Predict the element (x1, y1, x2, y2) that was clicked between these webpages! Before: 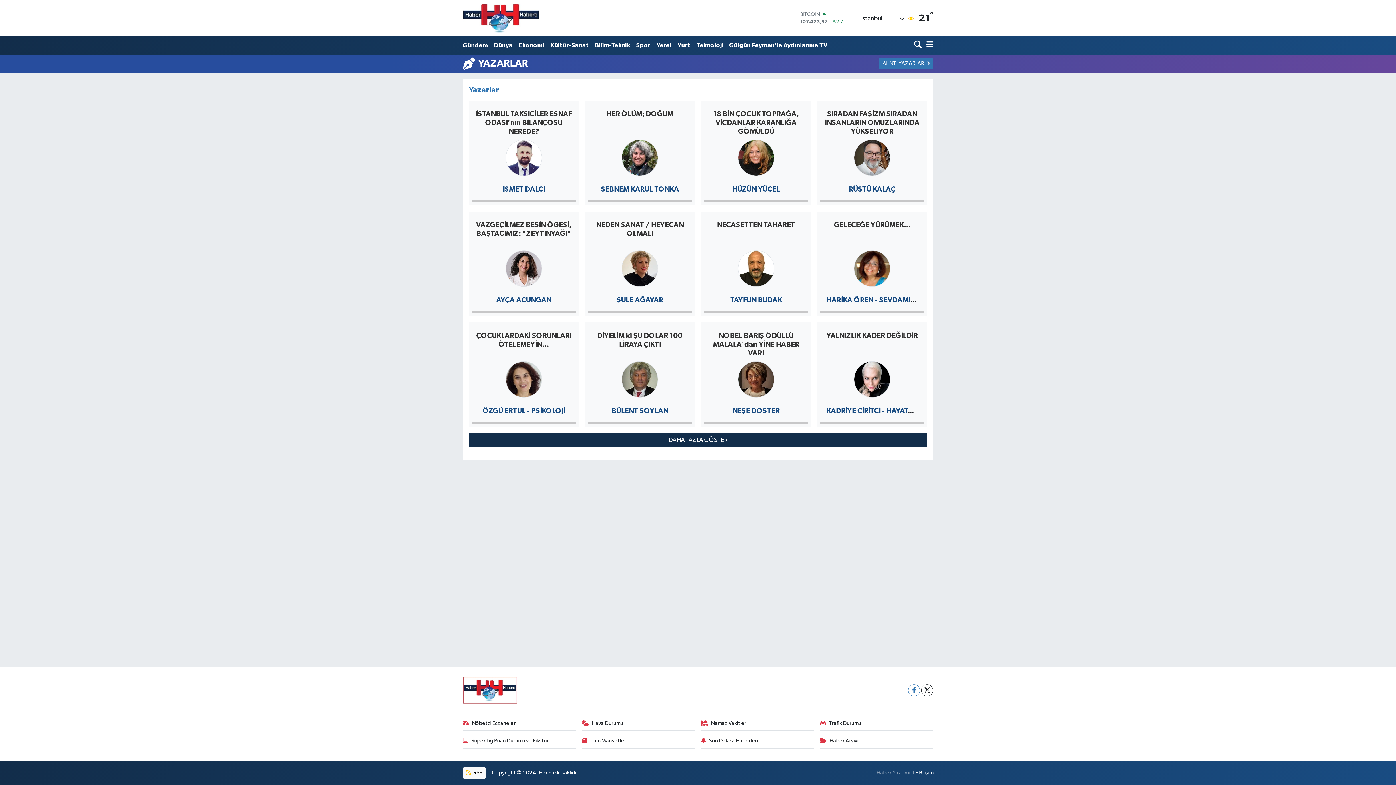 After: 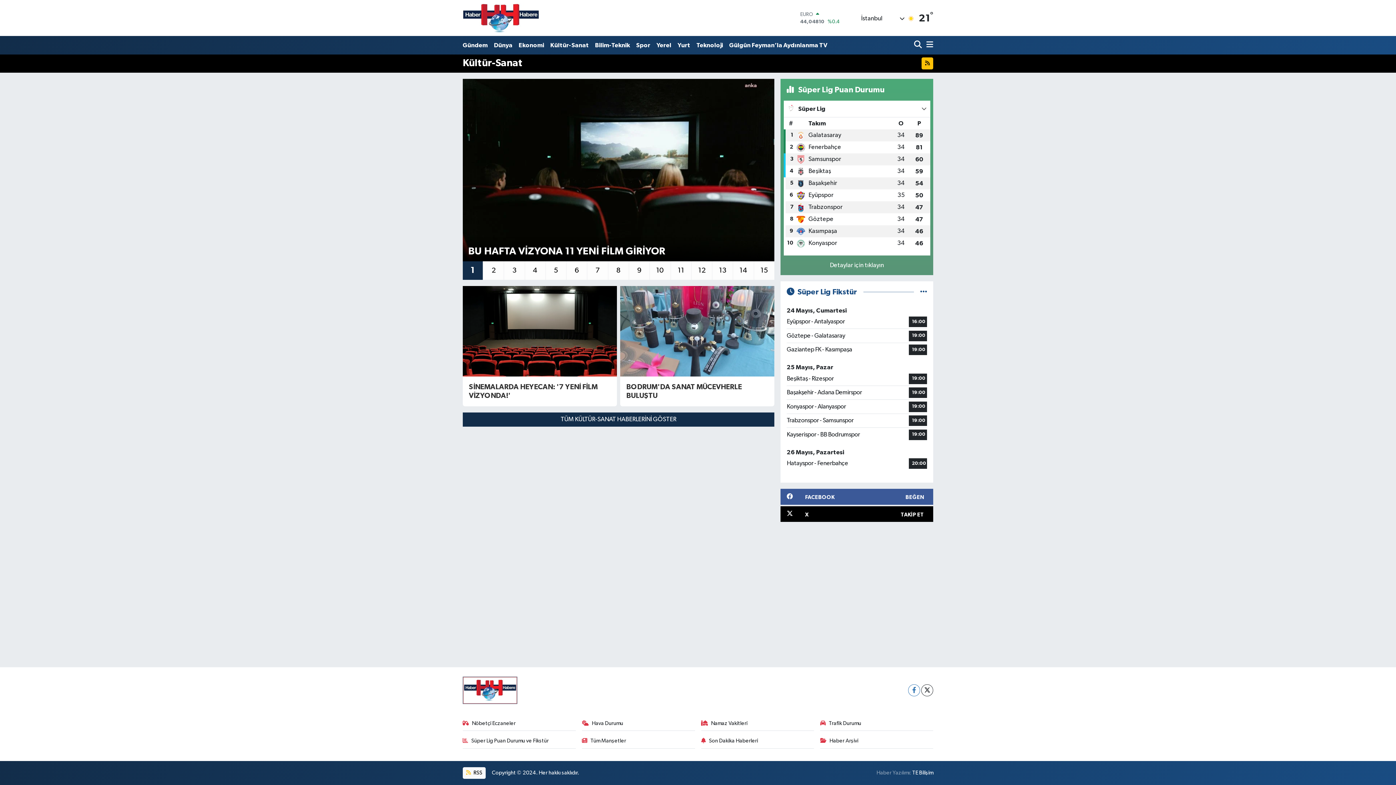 Action: label: Kültür-Sanat bbox: (547, 37, 592, 52)